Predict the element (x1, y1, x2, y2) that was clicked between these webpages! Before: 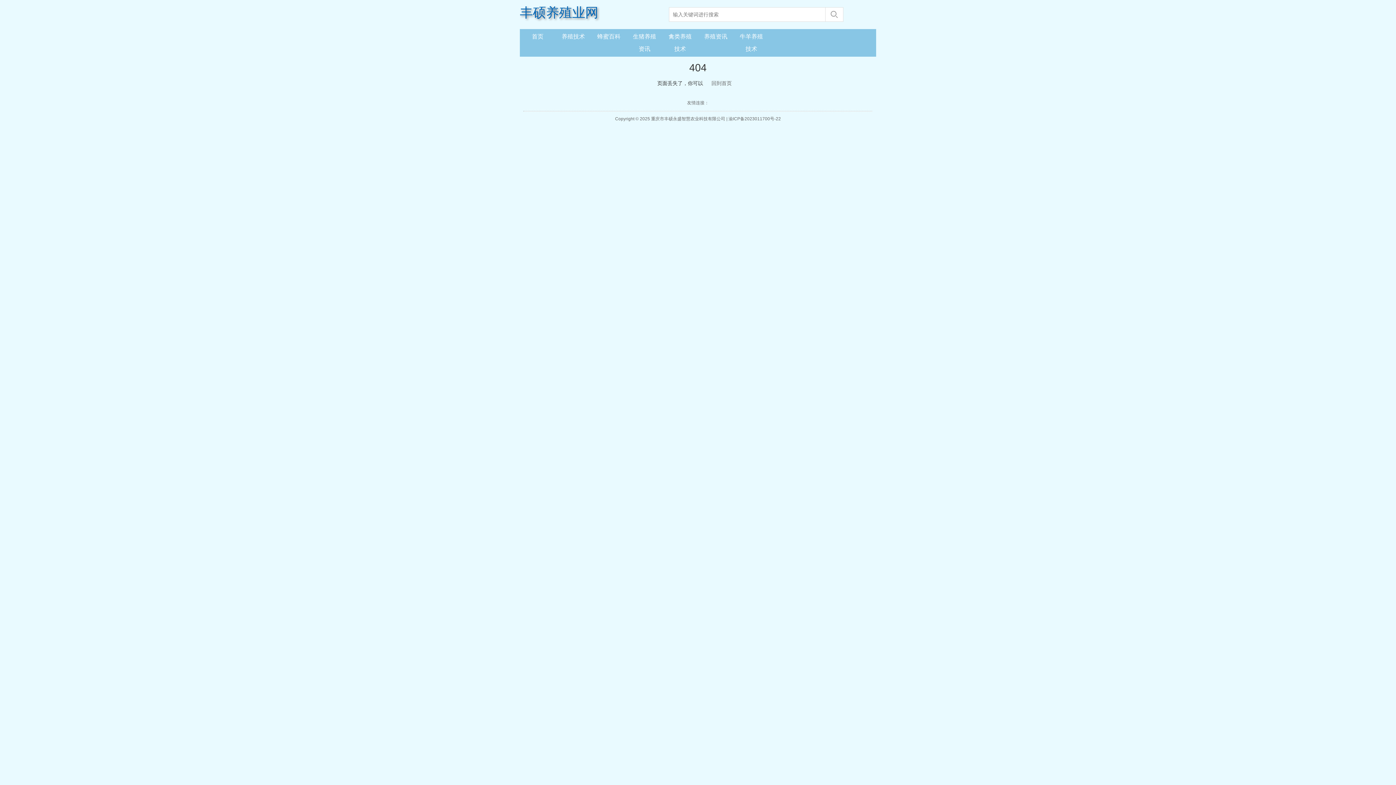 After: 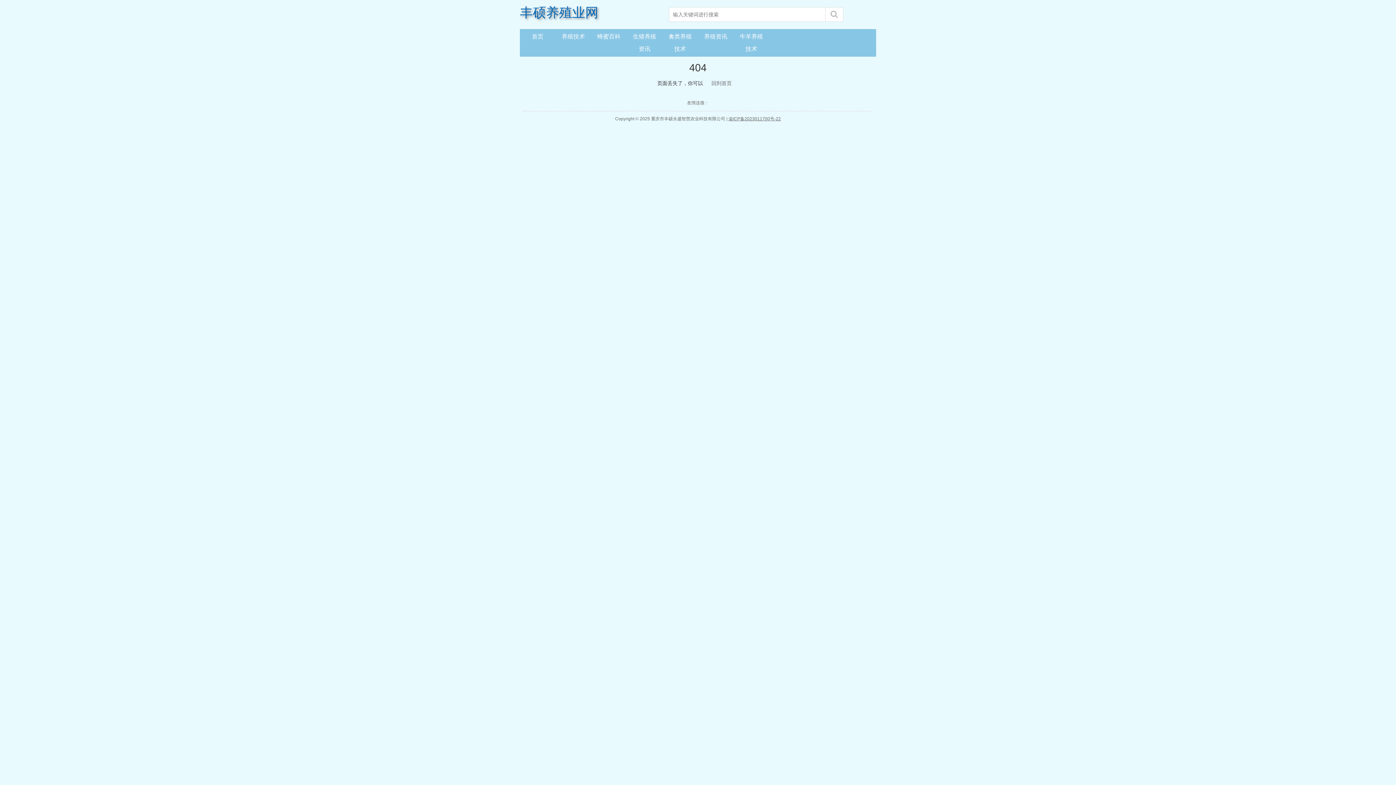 Action: bbox: (728, 115, 781, 122) label: 渝ICP备2023011700号-22